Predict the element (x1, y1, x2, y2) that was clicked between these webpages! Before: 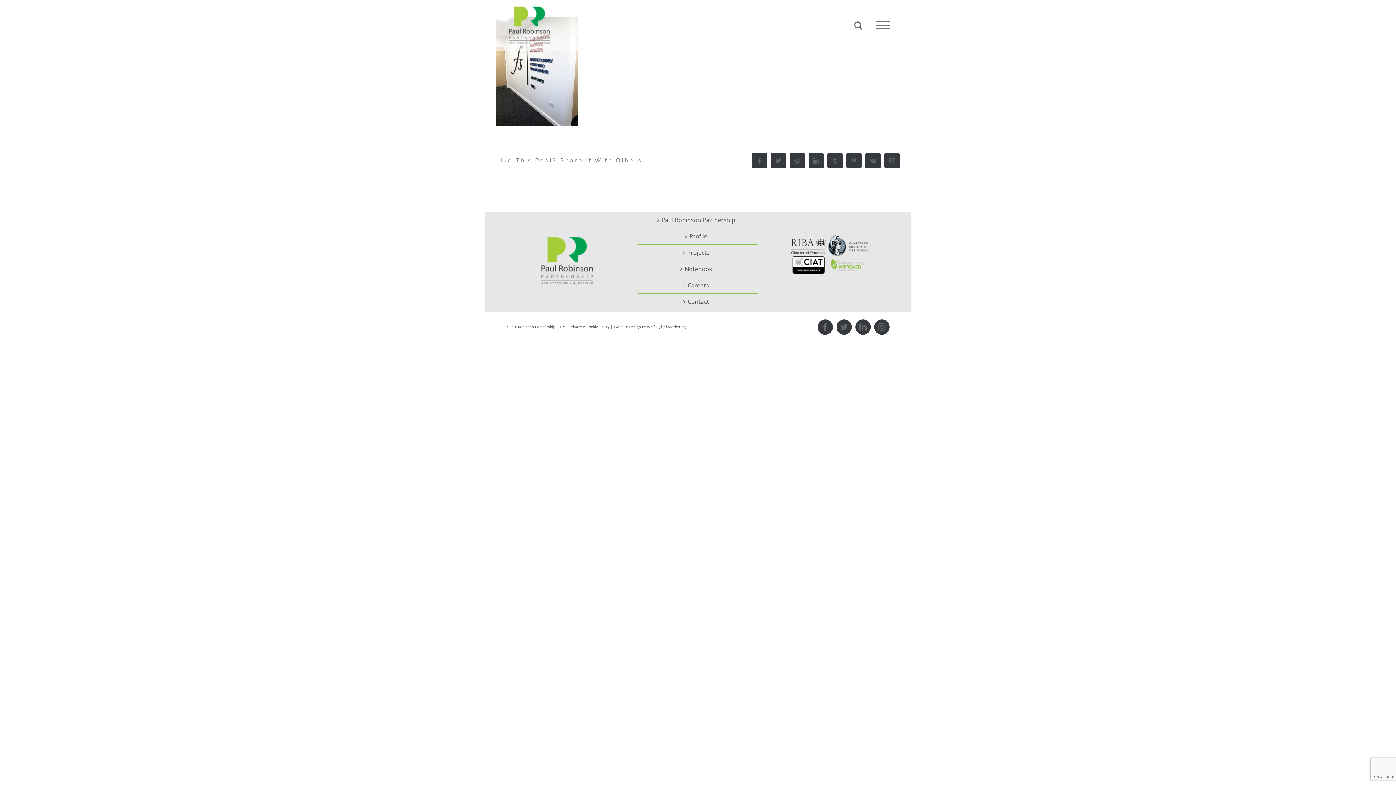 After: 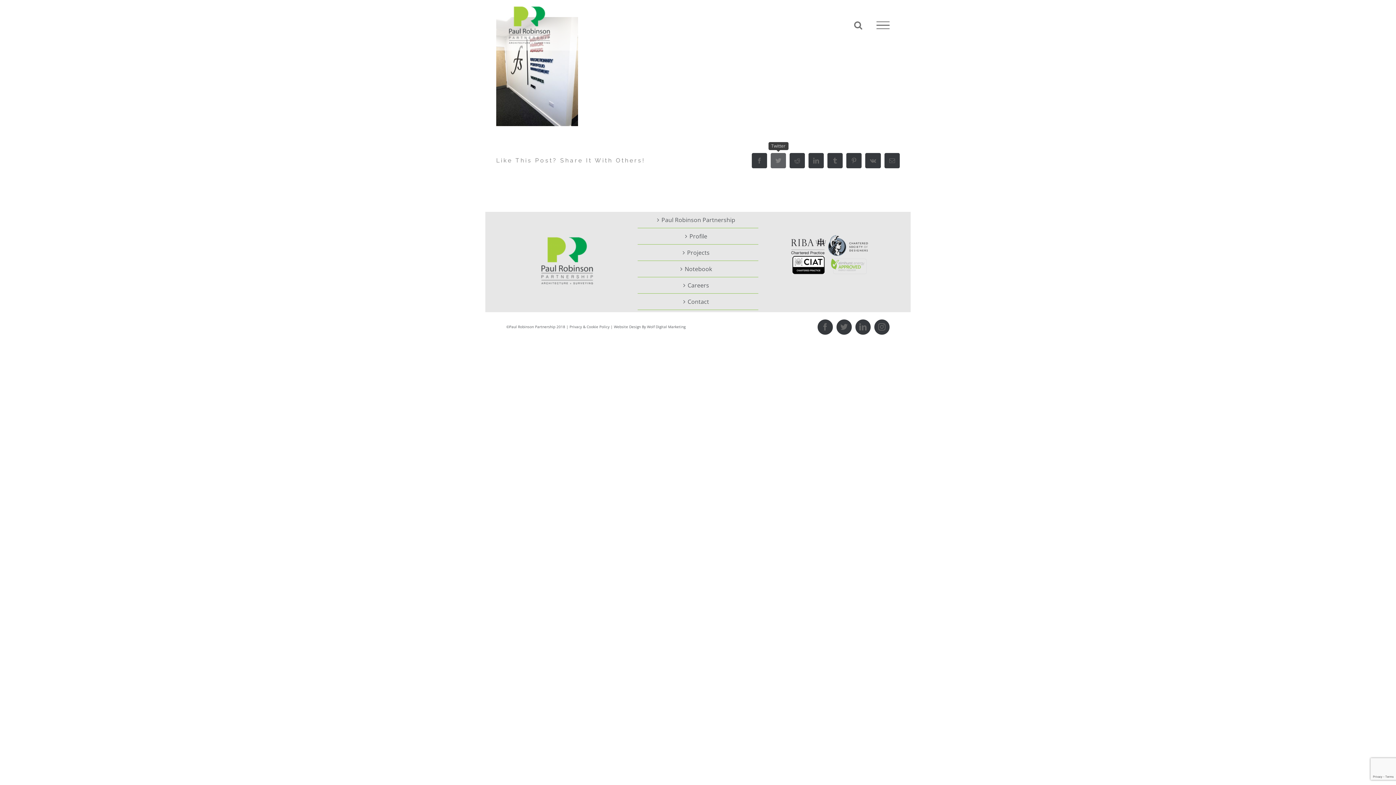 Action: bbox: (770, 152, 786, 168) label: Twitter